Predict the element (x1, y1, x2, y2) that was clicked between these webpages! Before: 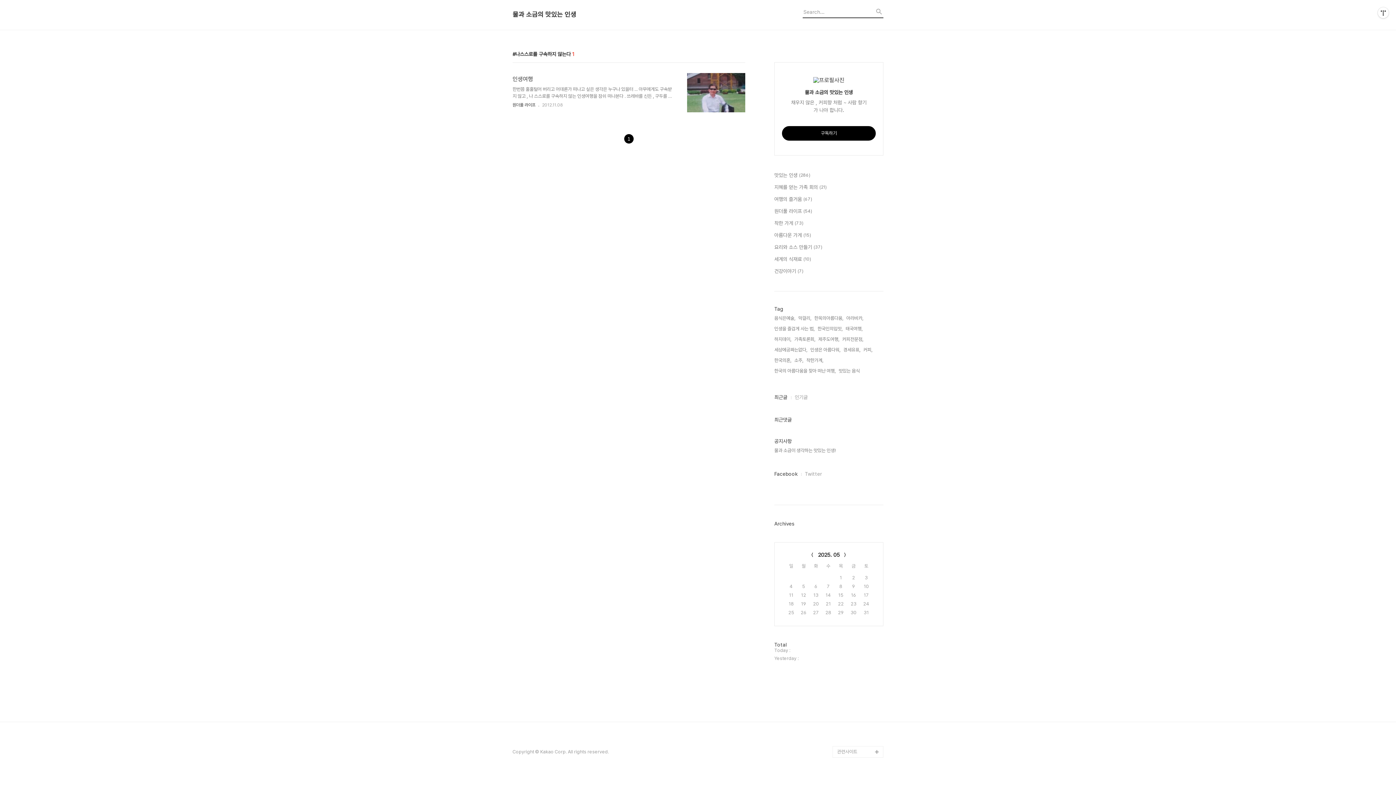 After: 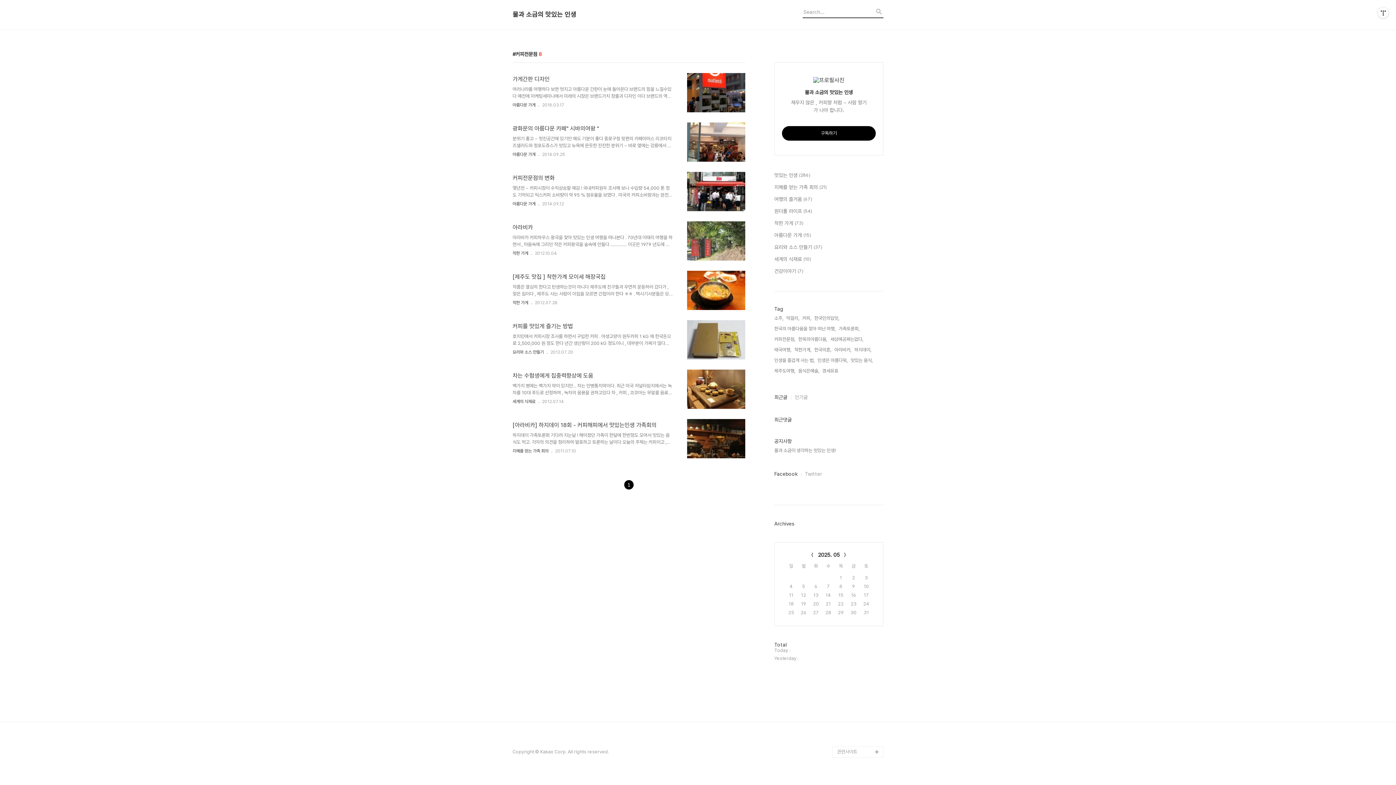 Action: bbox: (842, 335, 863, 343) label: 커피전문점,